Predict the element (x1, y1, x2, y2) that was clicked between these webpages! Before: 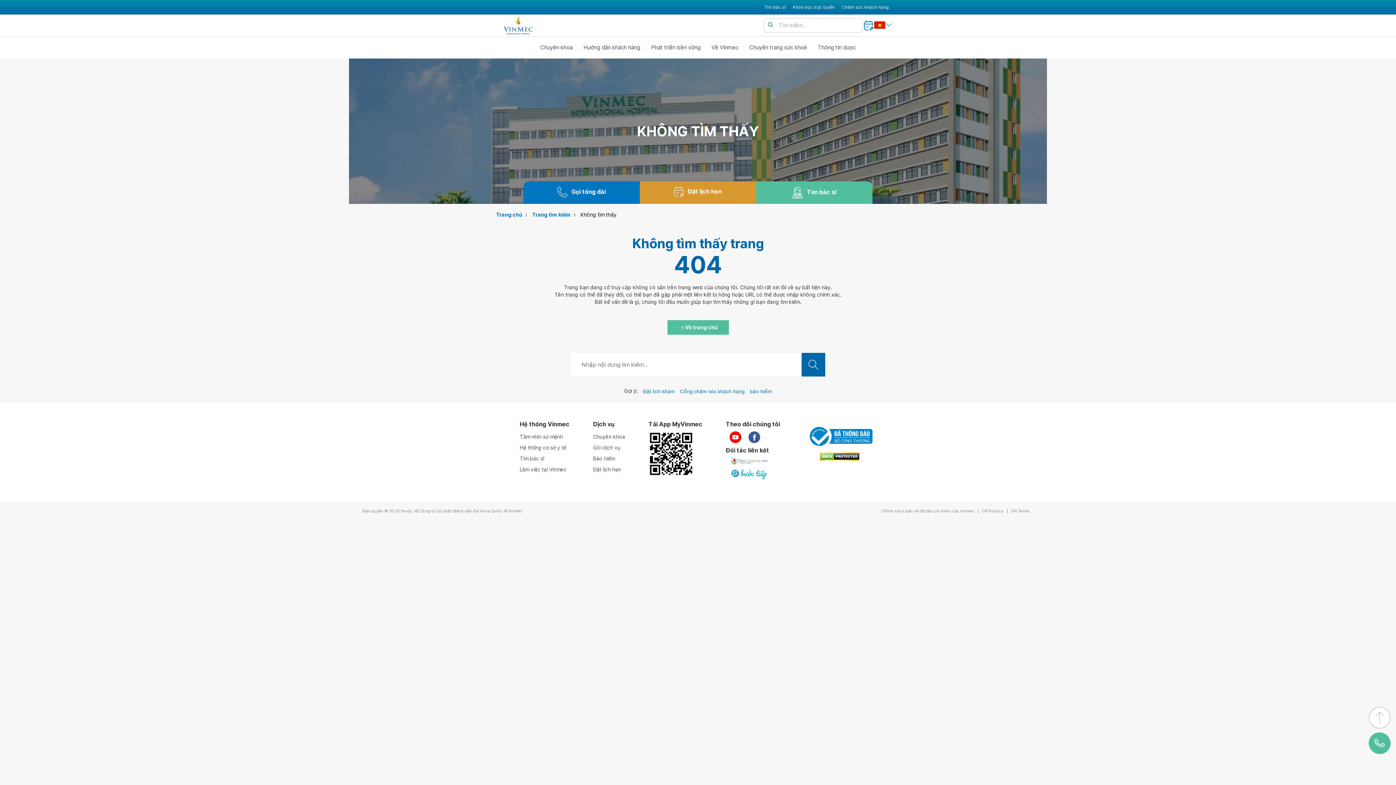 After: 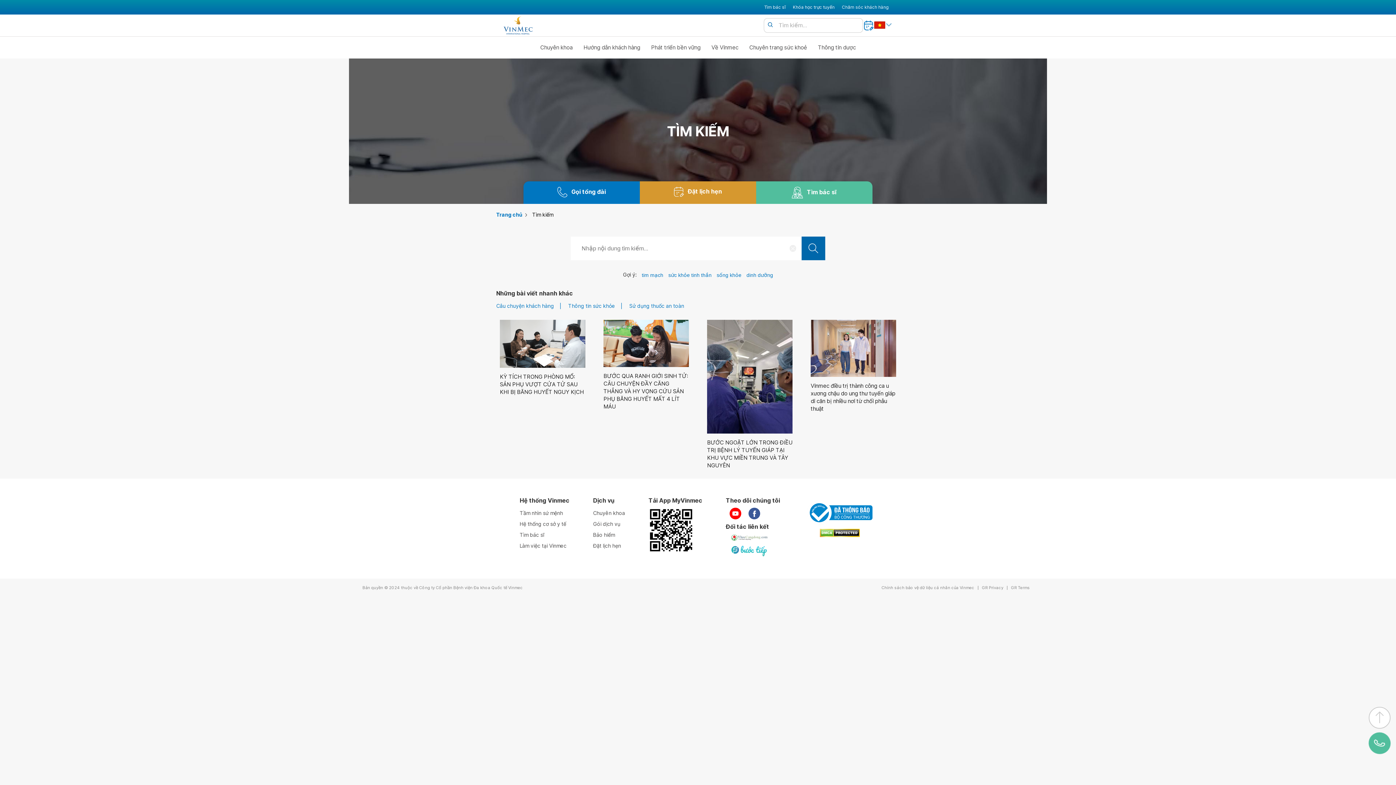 Action: bbox: (801, 353, 825, 376)